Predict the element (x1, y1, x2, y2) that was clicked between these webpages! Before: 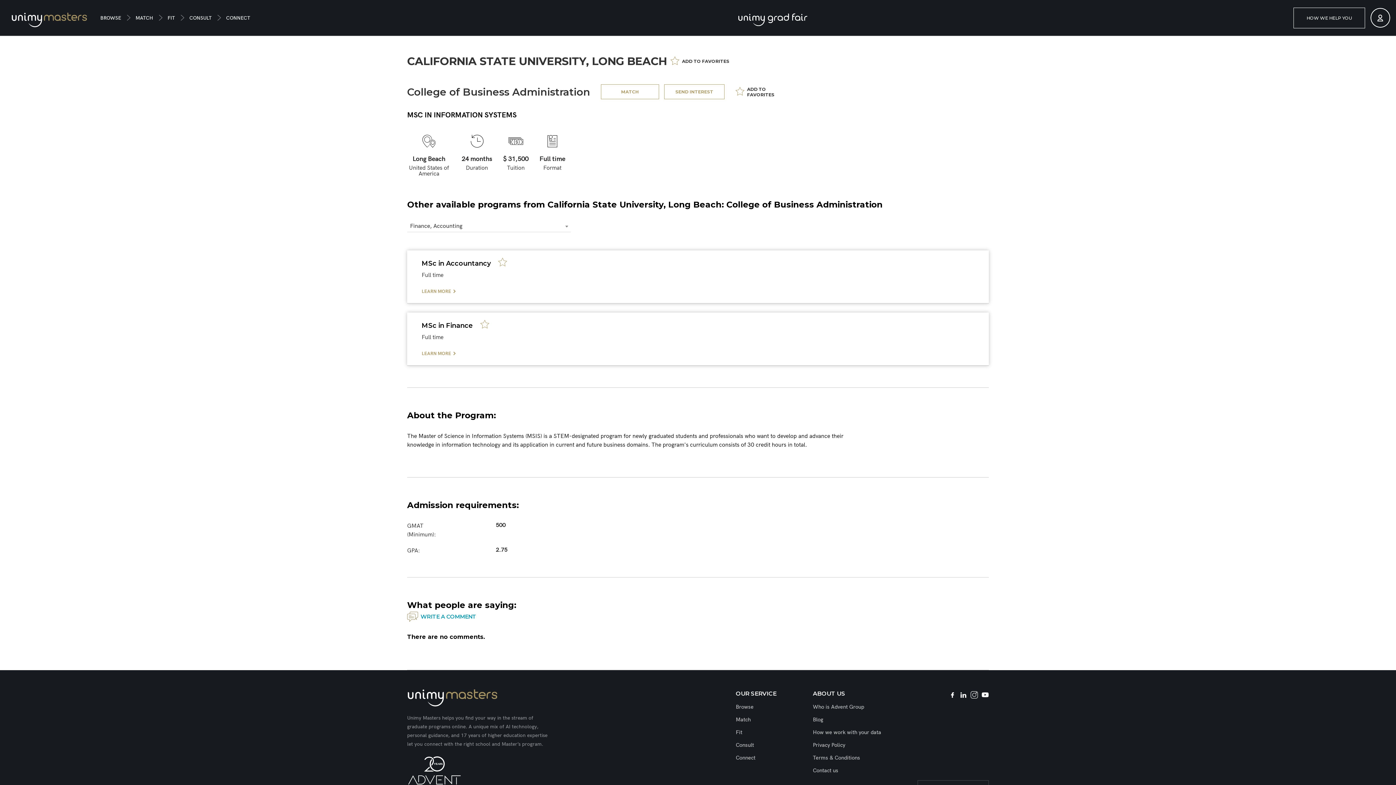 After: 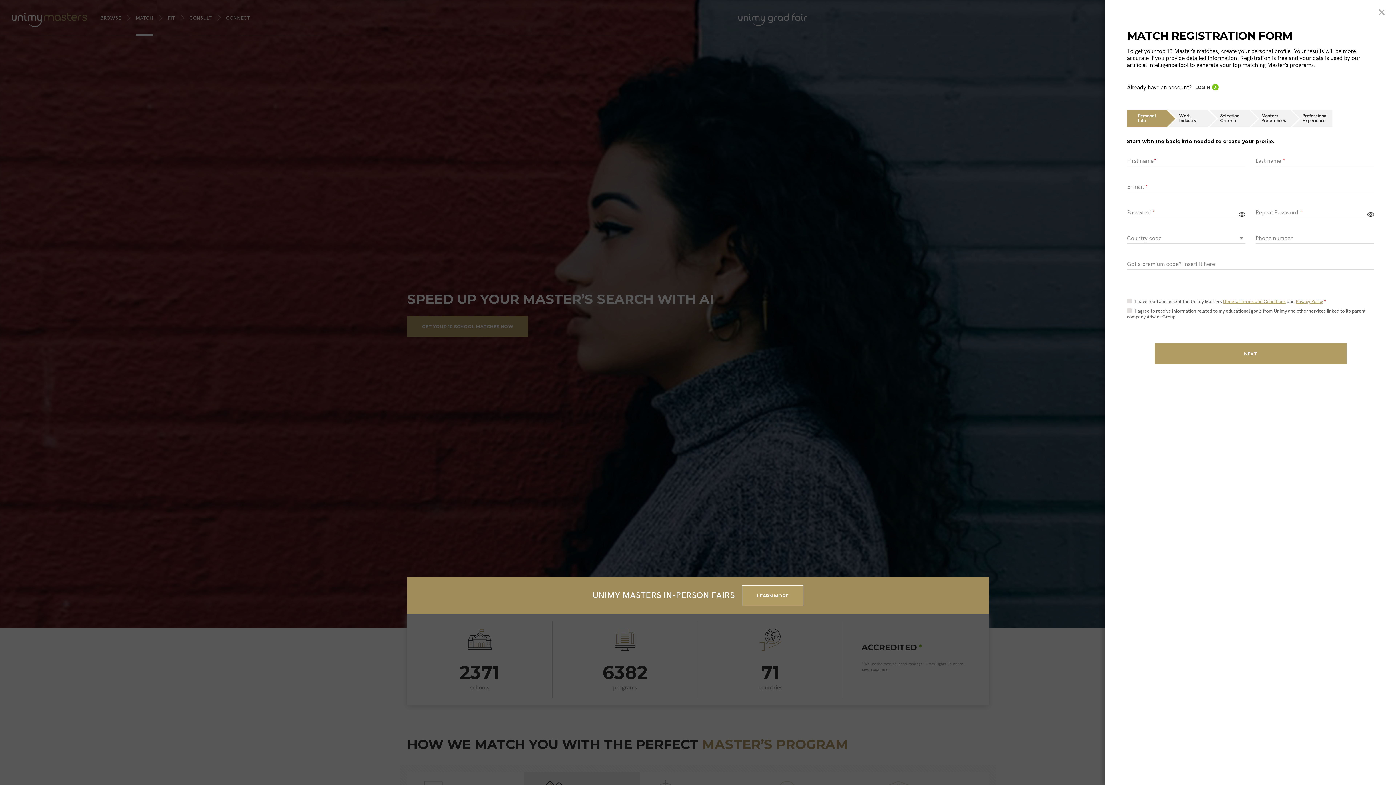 Action: bbox: (601, 84, 659, 99) label: MATCH